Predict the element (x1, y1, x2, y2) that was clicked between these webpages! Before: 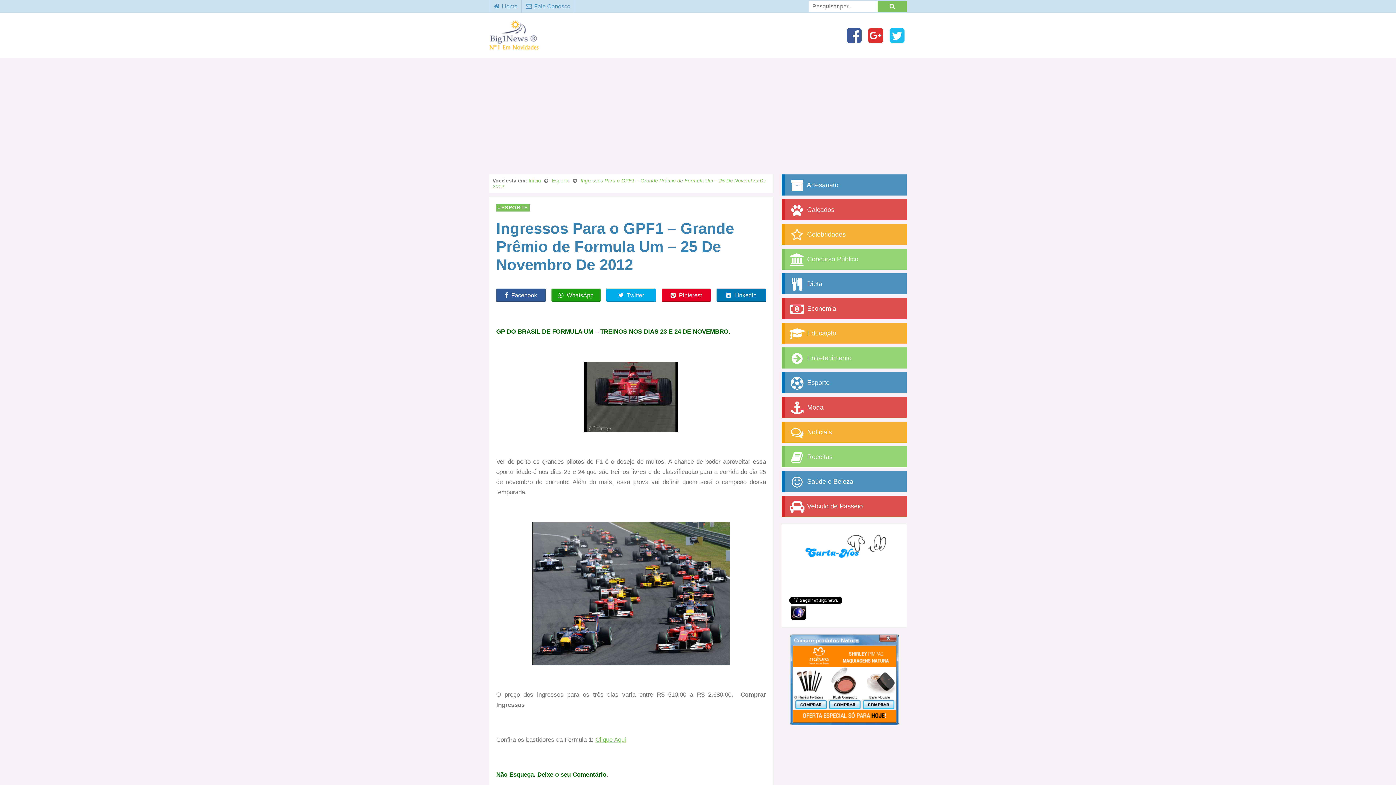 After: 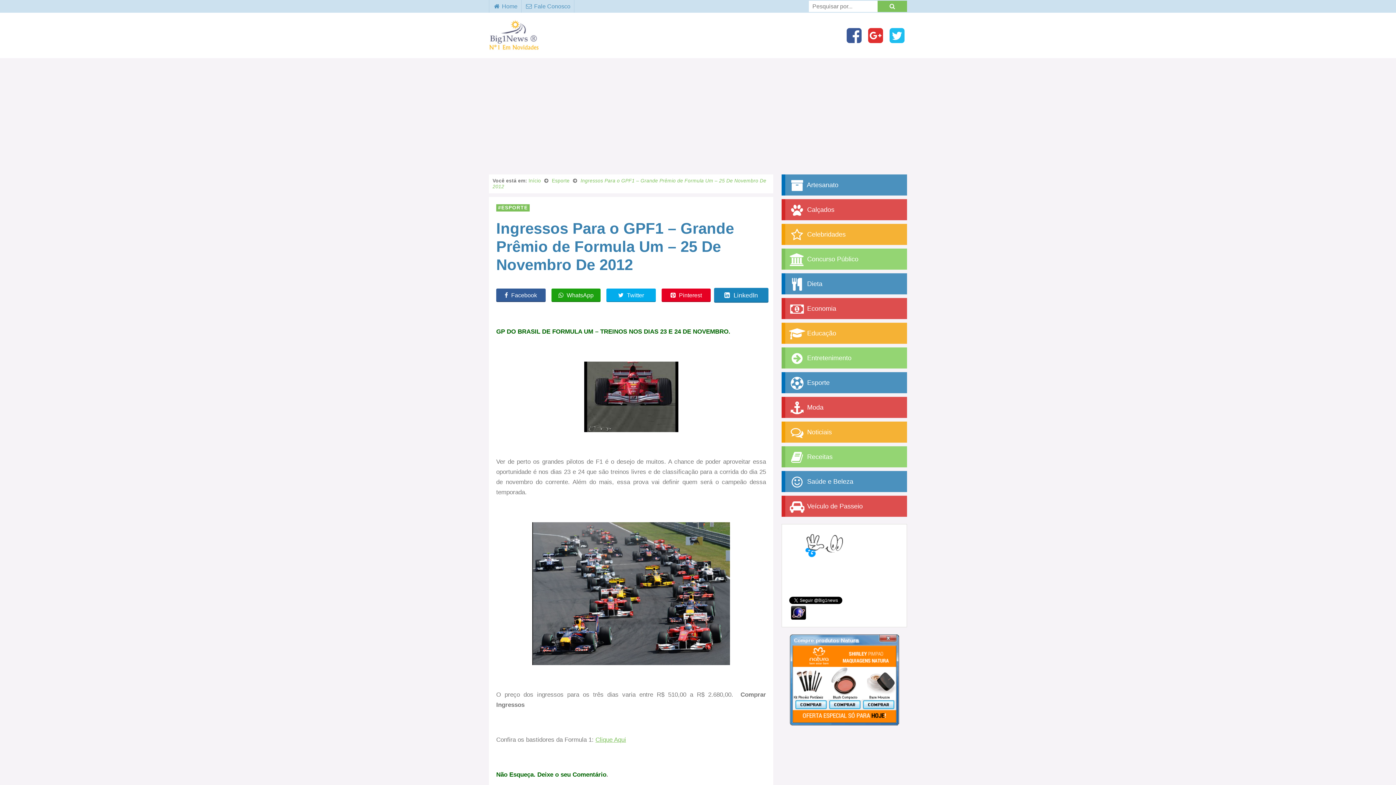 Action: bbox: (716, 288, 766, 302) label:  LinkedIn